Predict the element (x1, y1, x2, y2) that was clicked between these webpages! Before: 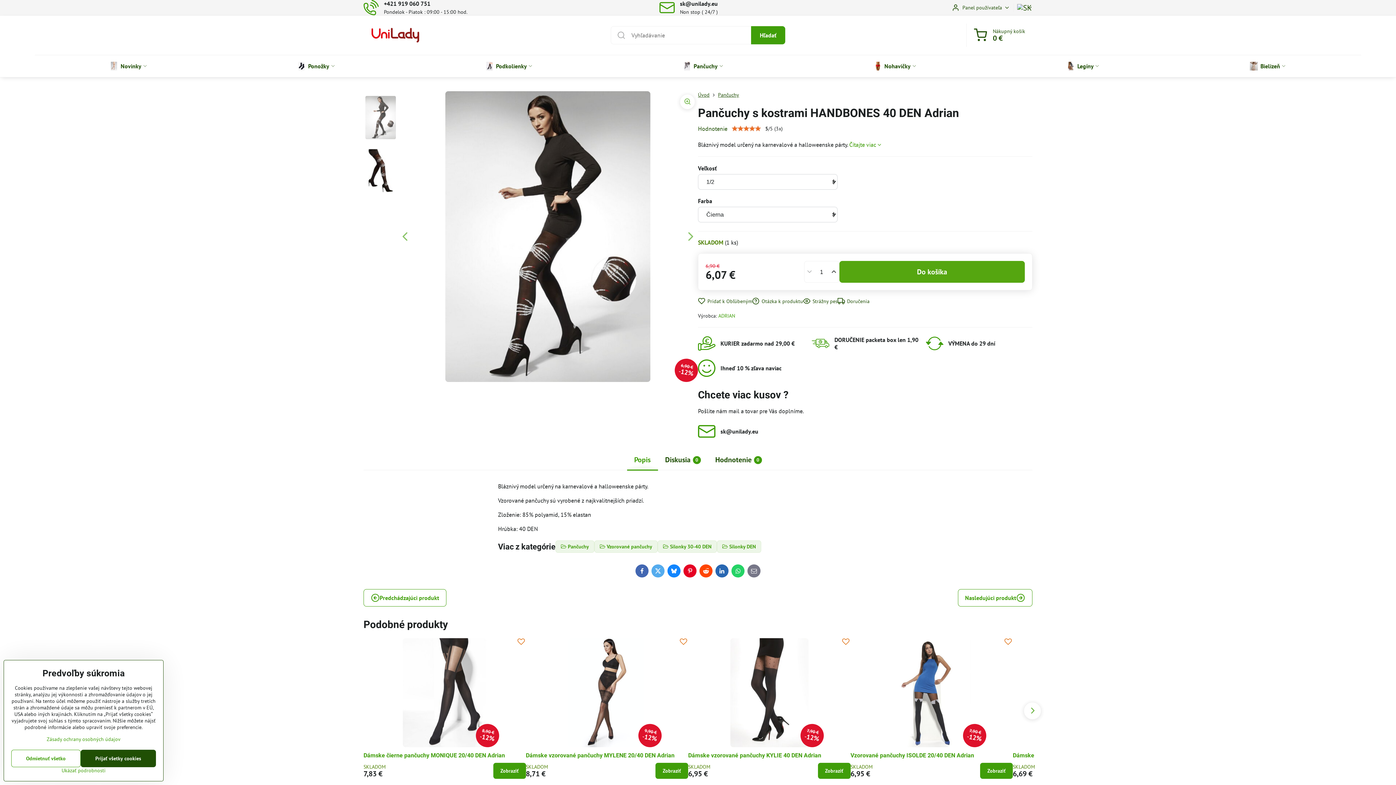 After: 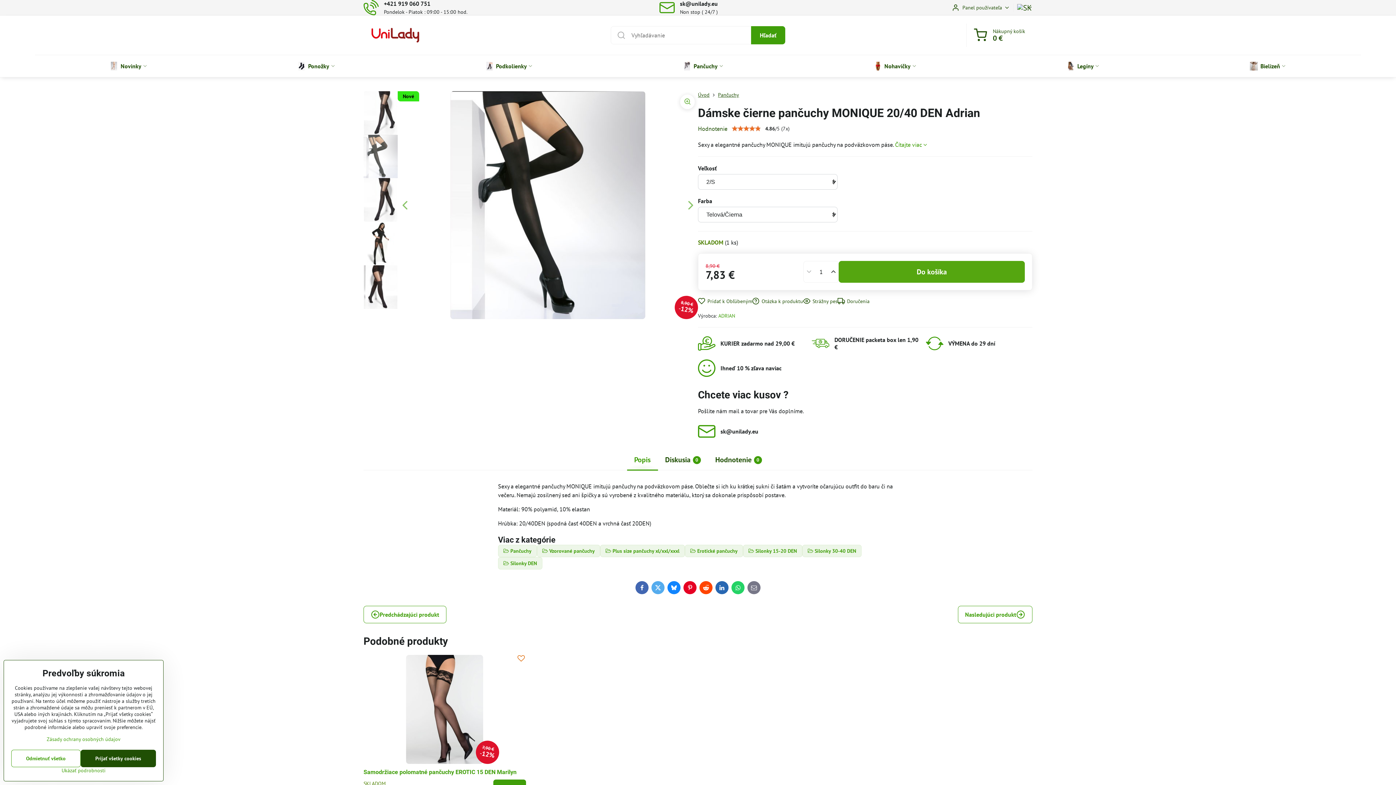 Action: bbox: (493, 763, 526, 779) label: Zobraziť